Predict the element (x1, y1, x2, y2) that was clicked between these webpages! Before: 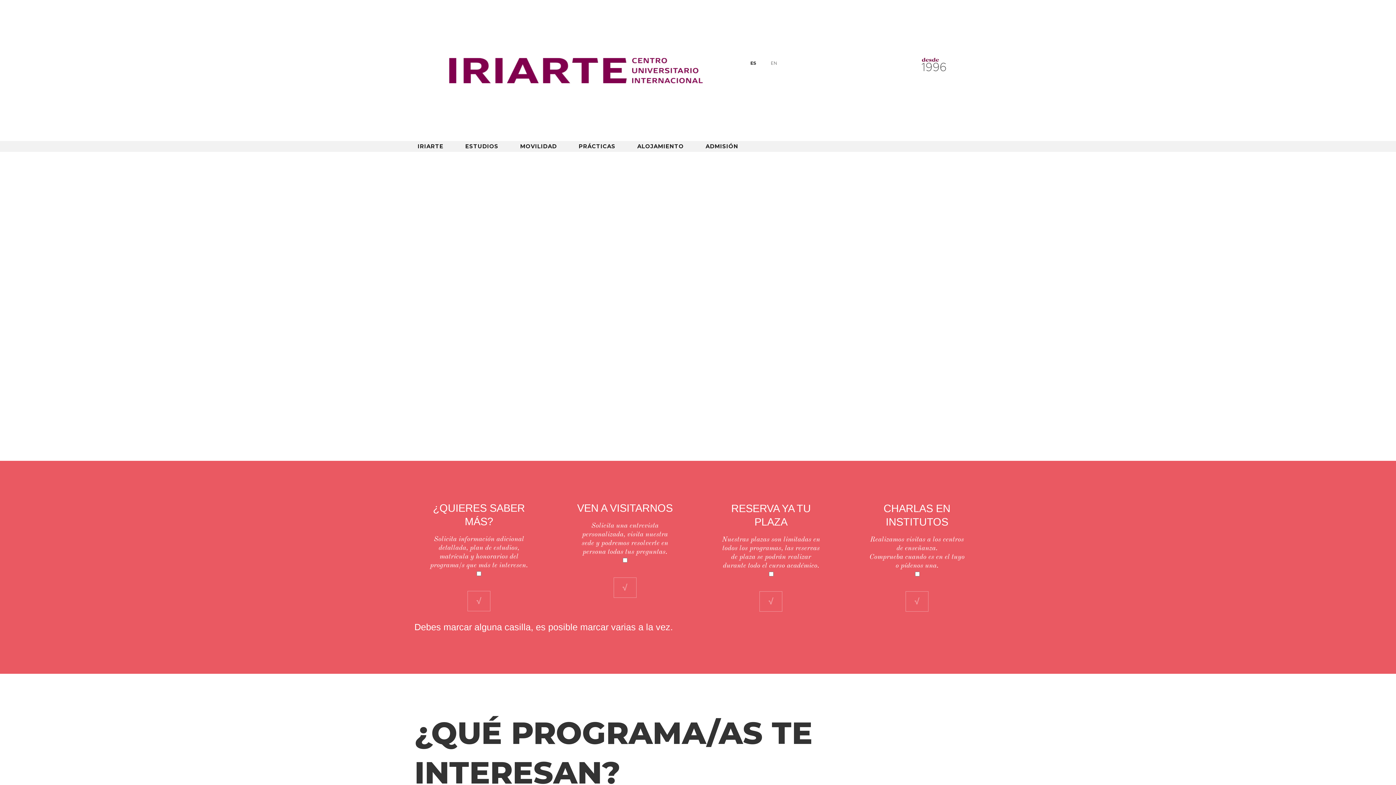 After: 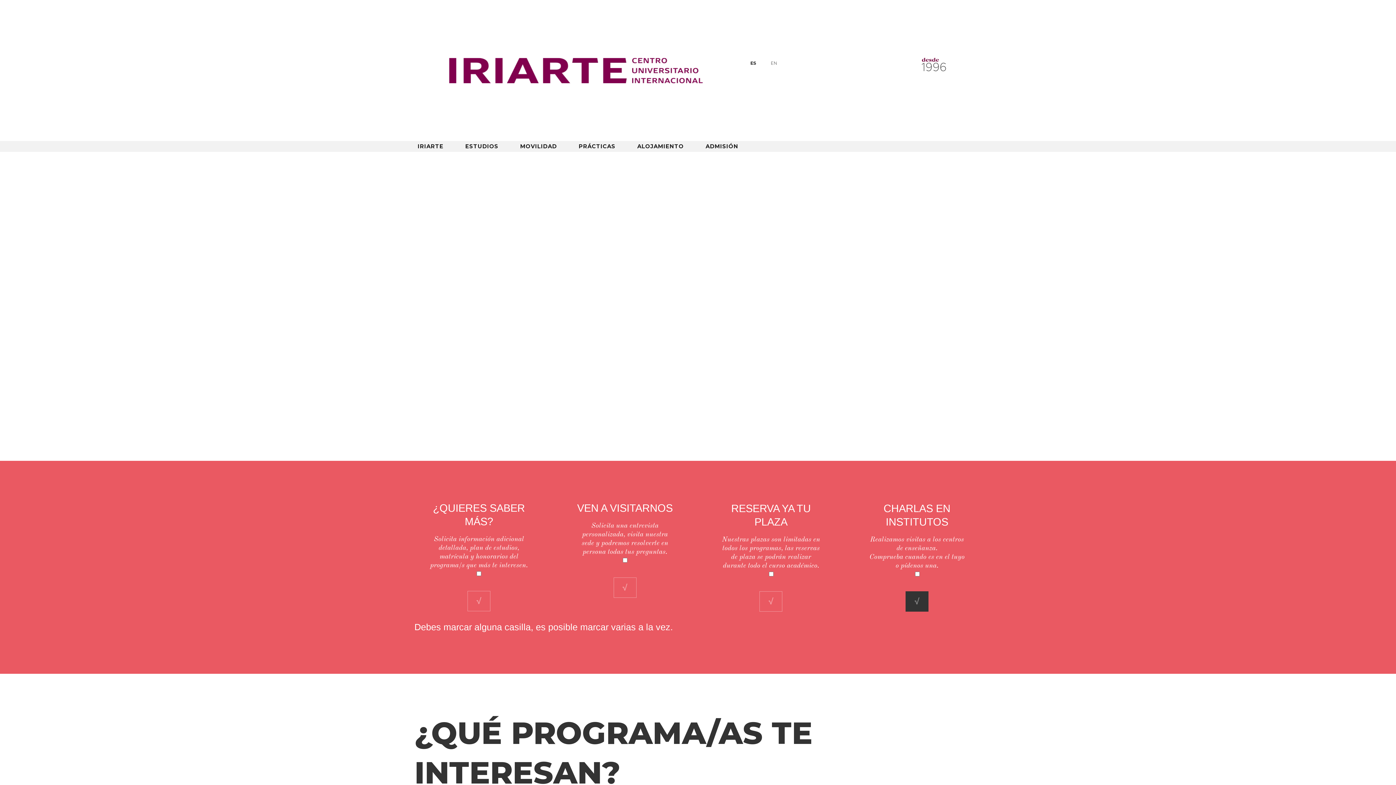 Action: label: √ bbox: (905, 591, 928, 612)